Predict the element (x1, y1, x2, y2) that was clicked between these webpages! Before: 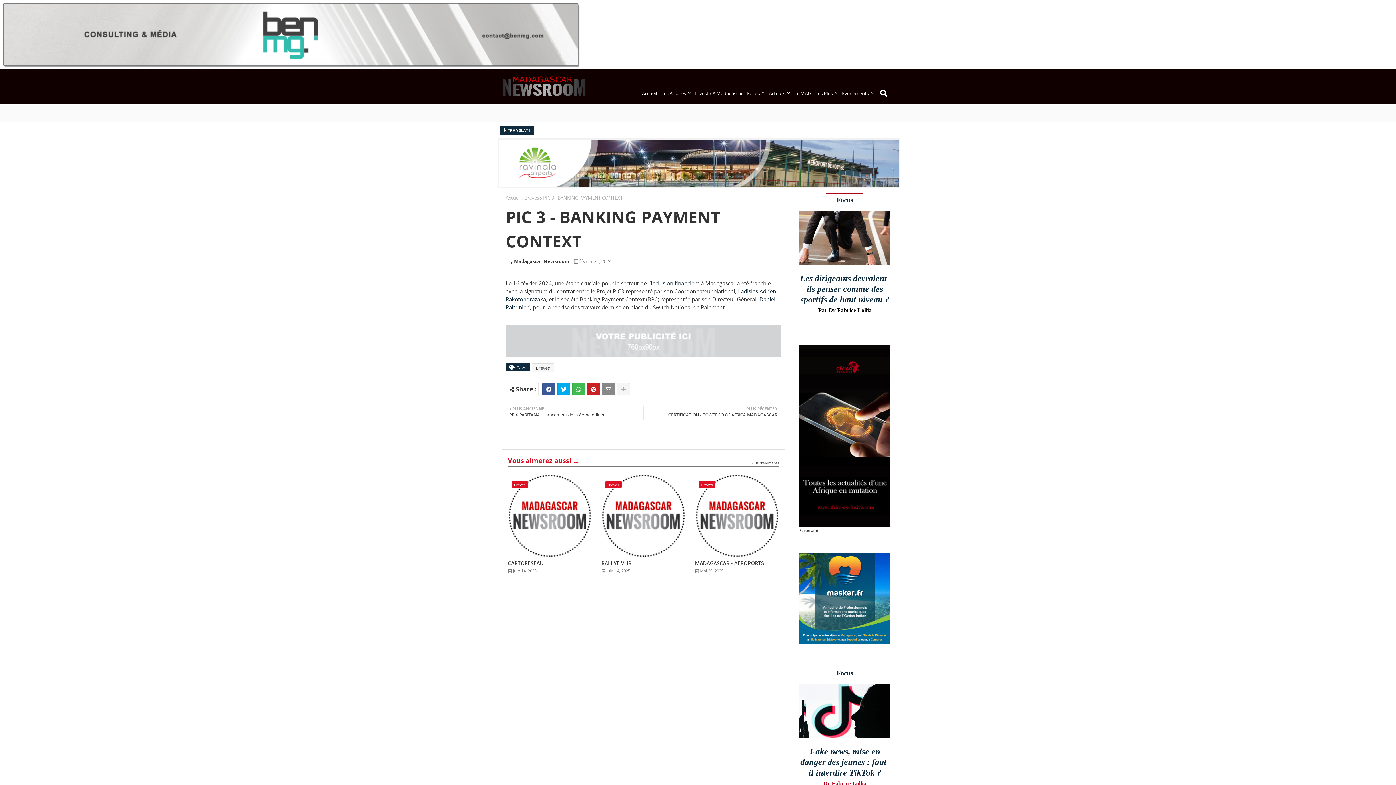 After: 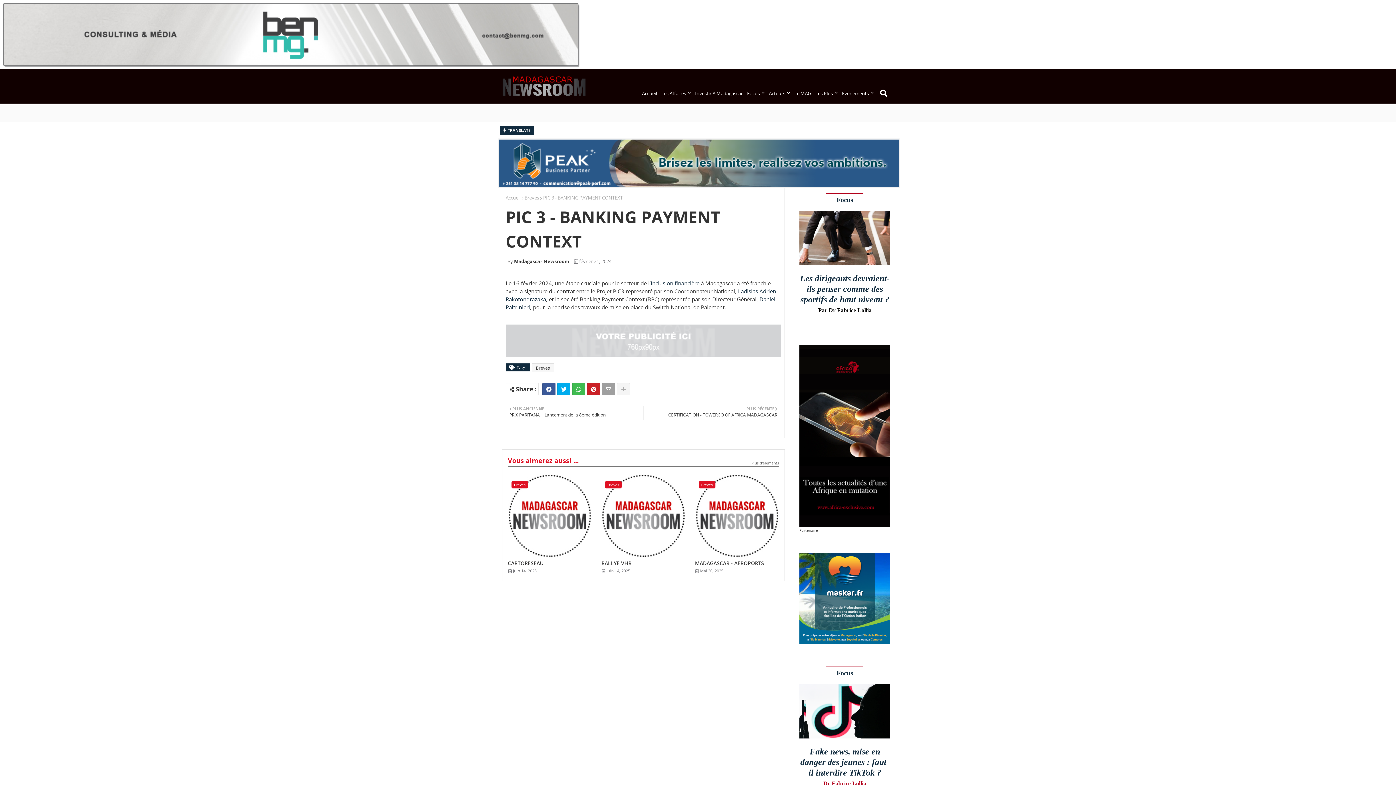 Action: bbox: (602, 383, 615, 395)